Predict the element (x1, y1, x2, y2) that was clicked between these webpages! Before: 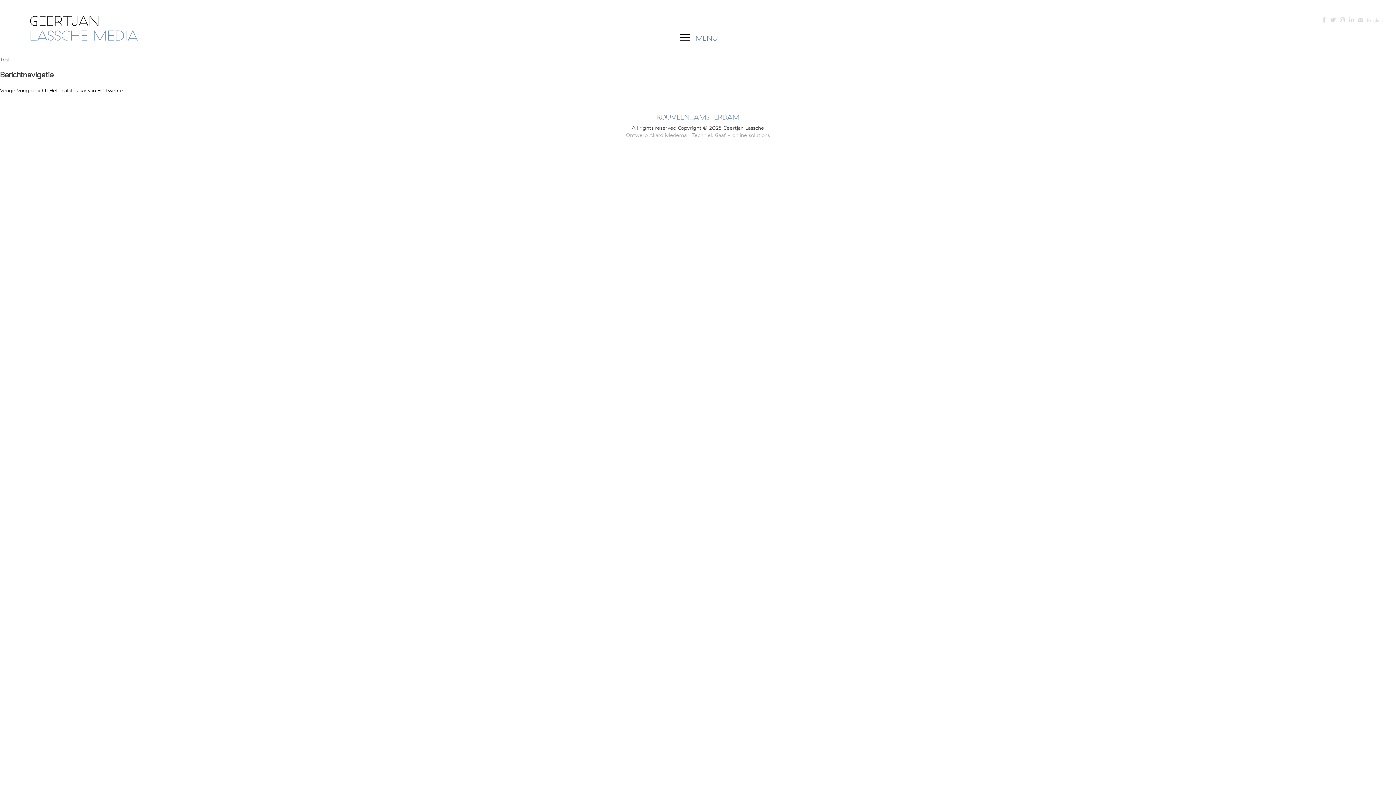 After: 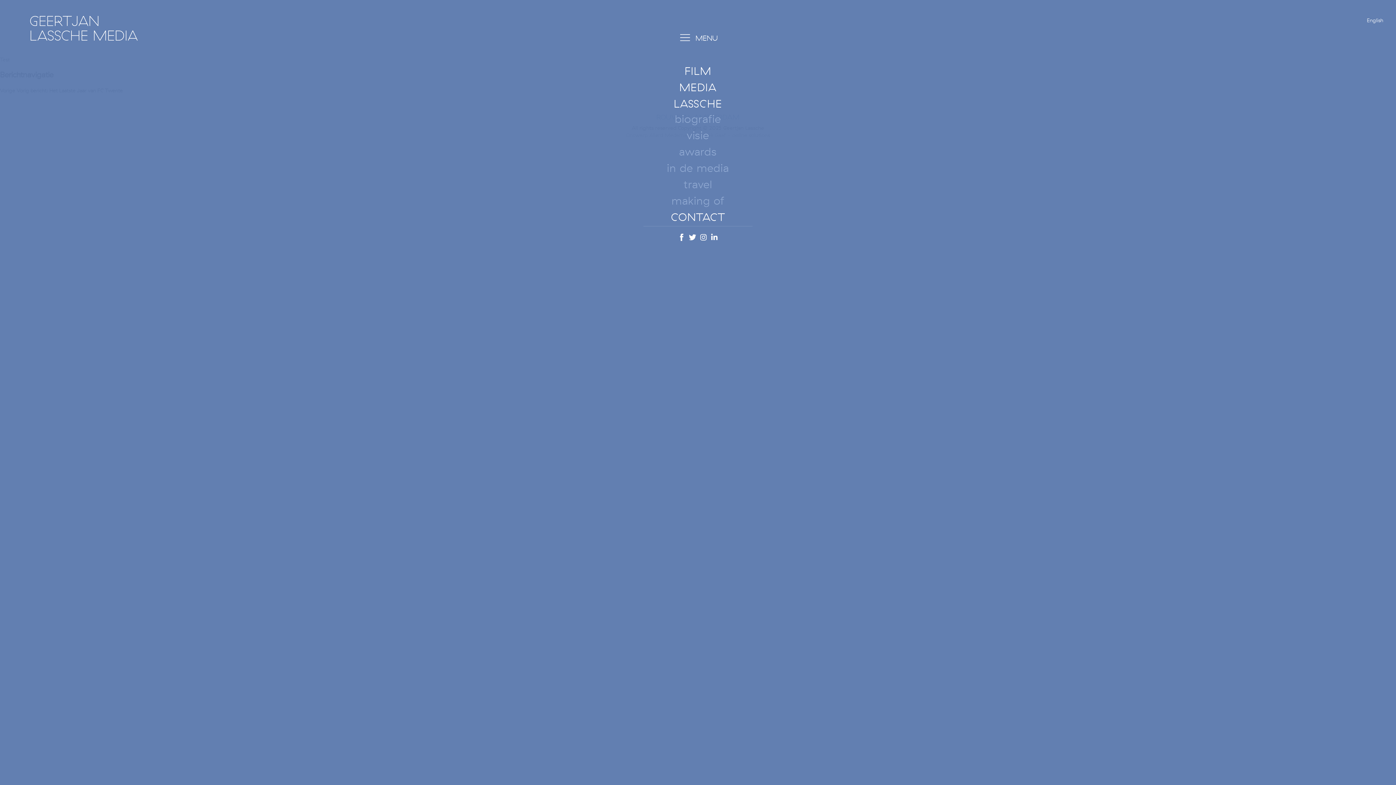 Action: label: MENU bbox: (678, 32, 720, 45)